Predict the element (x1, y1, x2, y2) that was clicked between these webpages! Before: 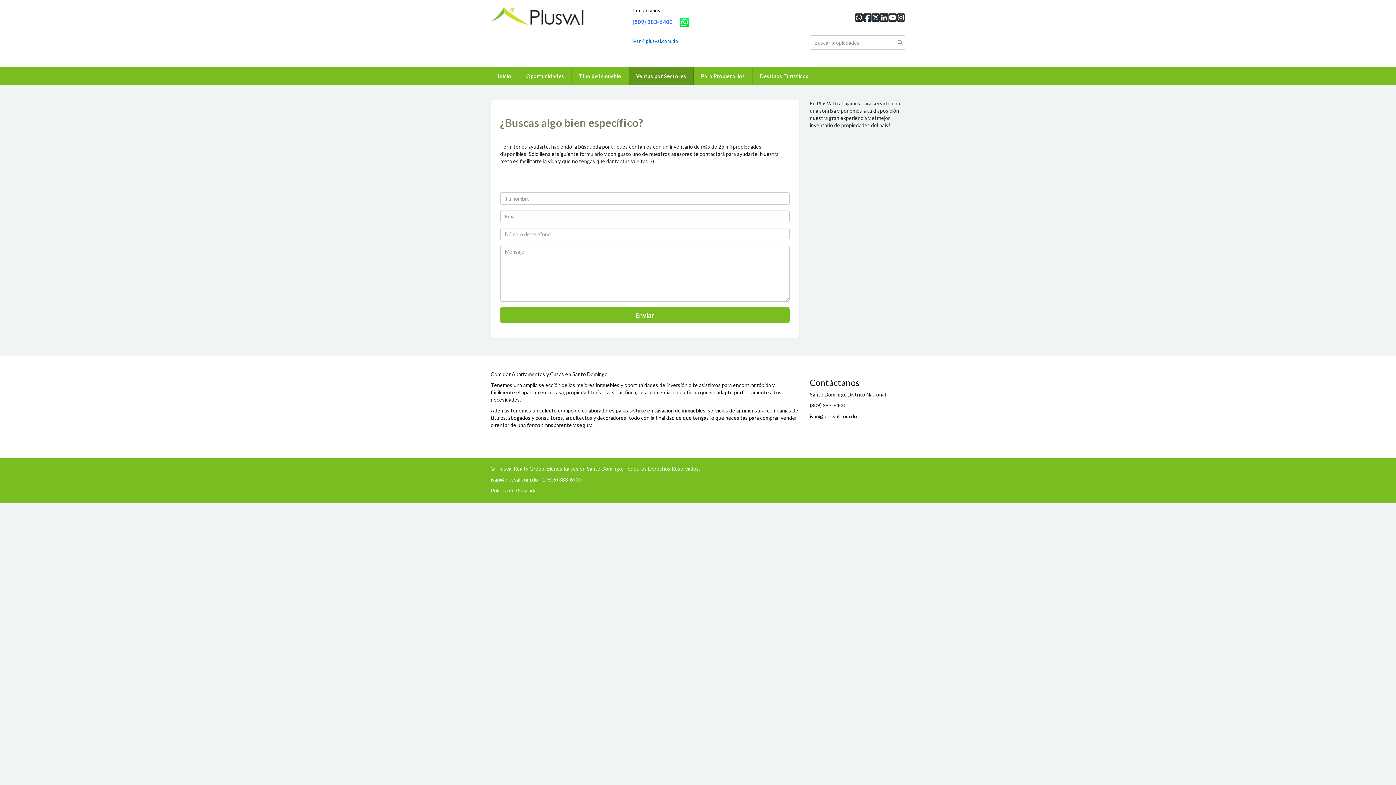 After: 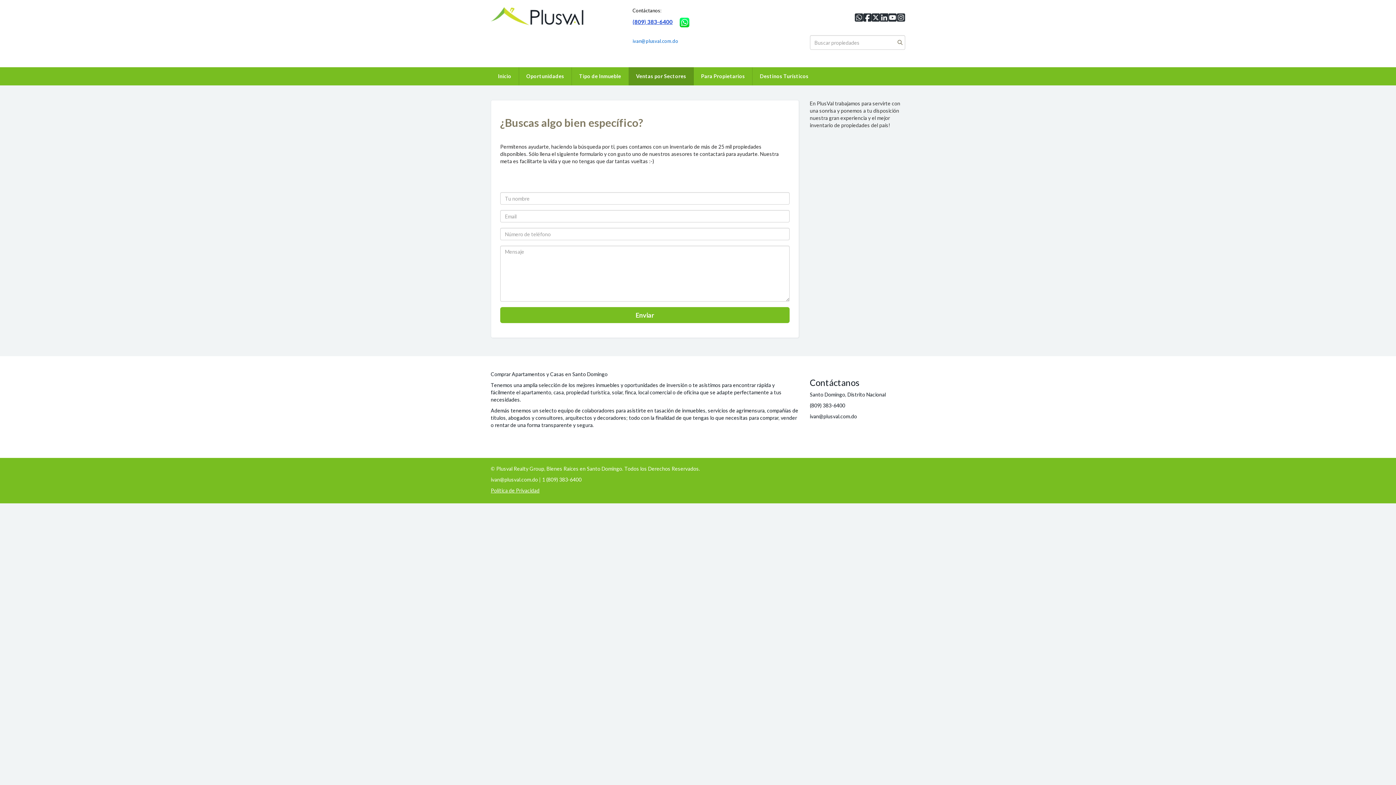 Action: bbox: (632, 18, 672, 25) label: (809) 383-6400